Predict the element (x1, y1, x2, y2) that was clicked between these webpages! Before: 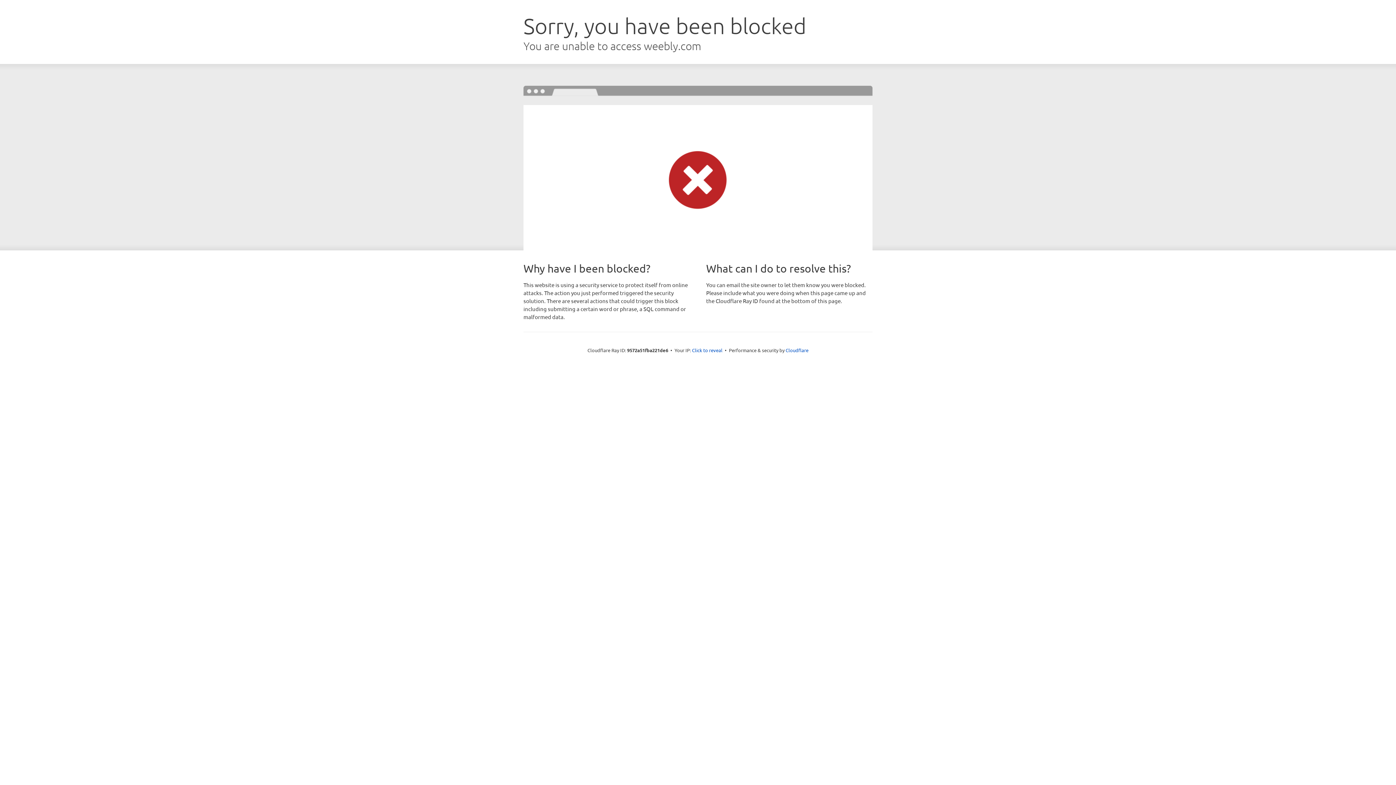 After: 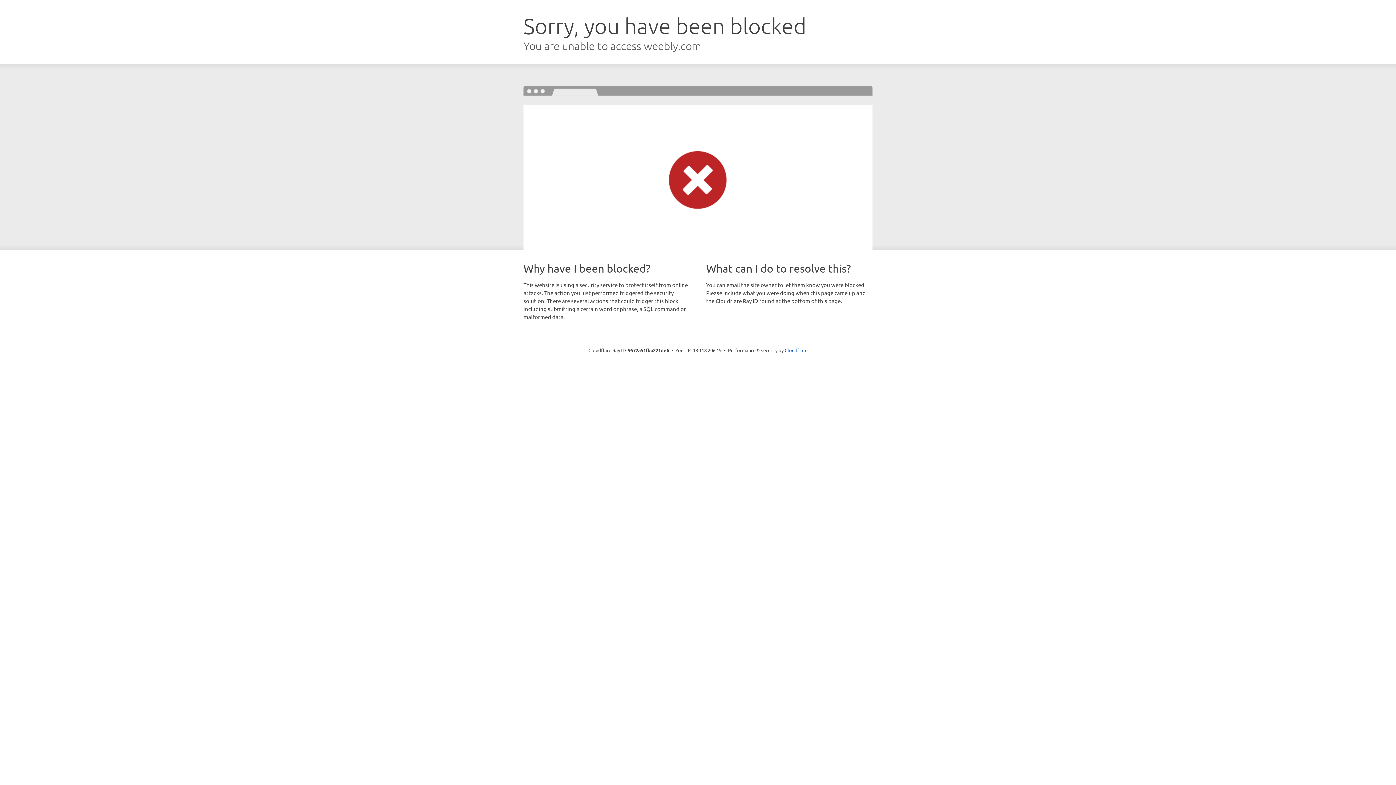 Action: bbox: (692, 346, 722, 353) label: Click to reveal